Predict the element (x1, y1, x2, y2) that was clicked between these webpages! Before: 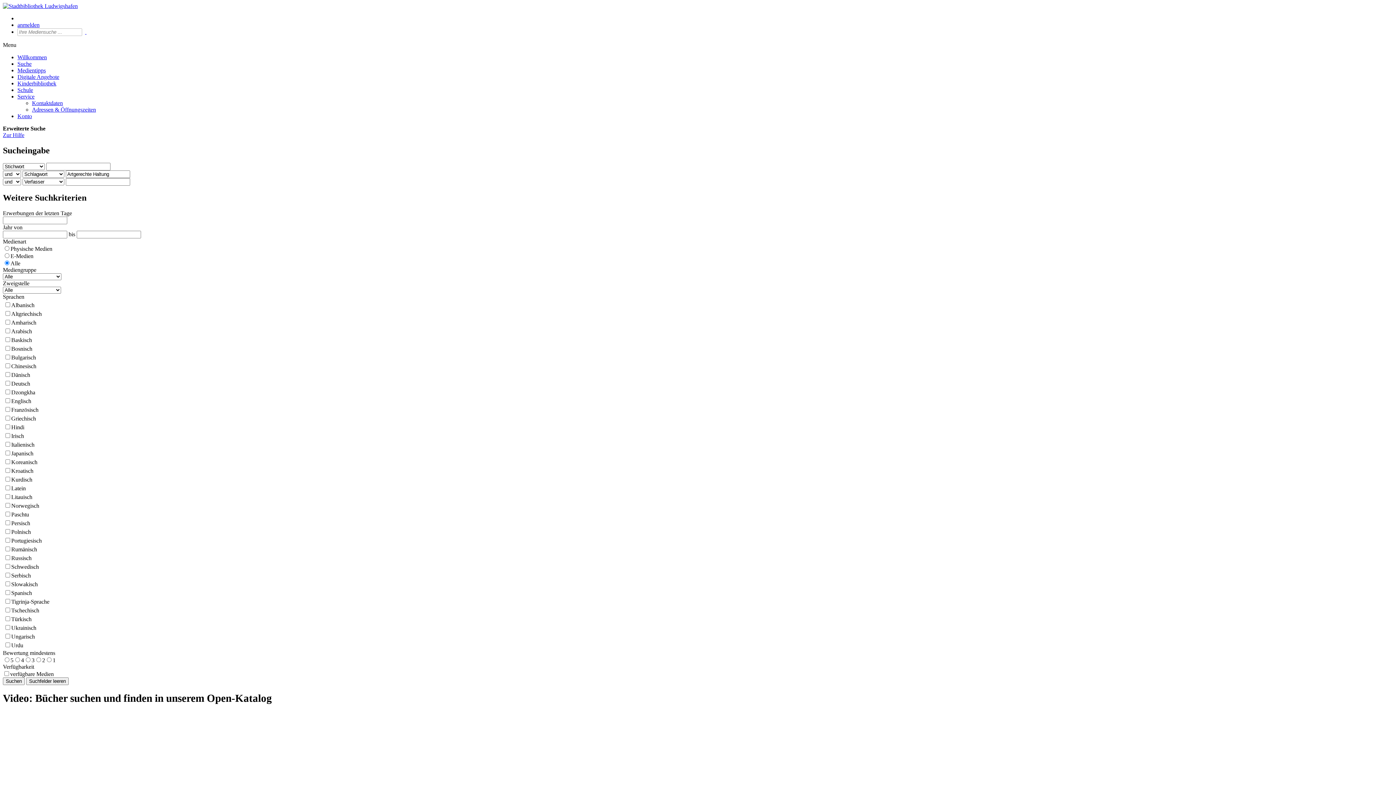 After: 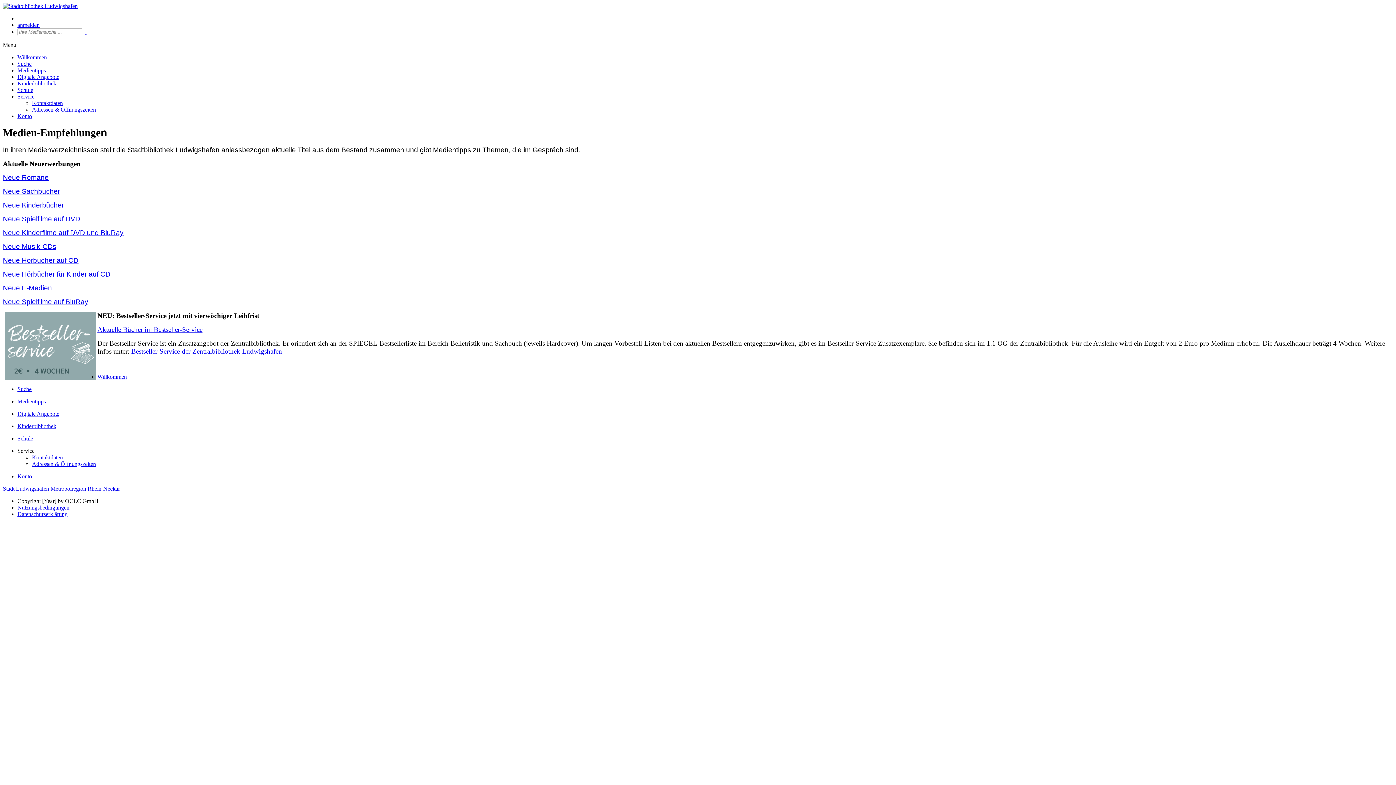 Action: bbox: (17, 67, 45, 73) label: Medientipps